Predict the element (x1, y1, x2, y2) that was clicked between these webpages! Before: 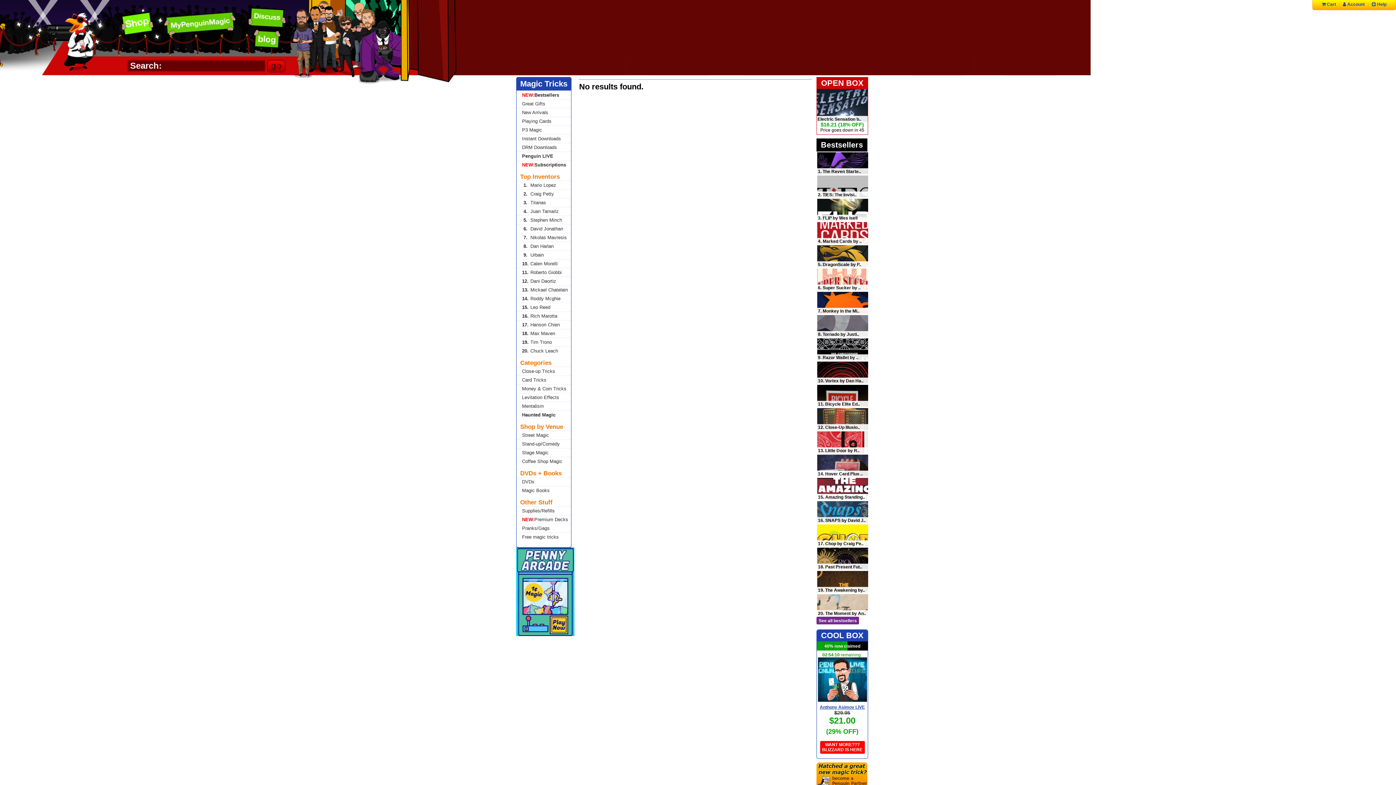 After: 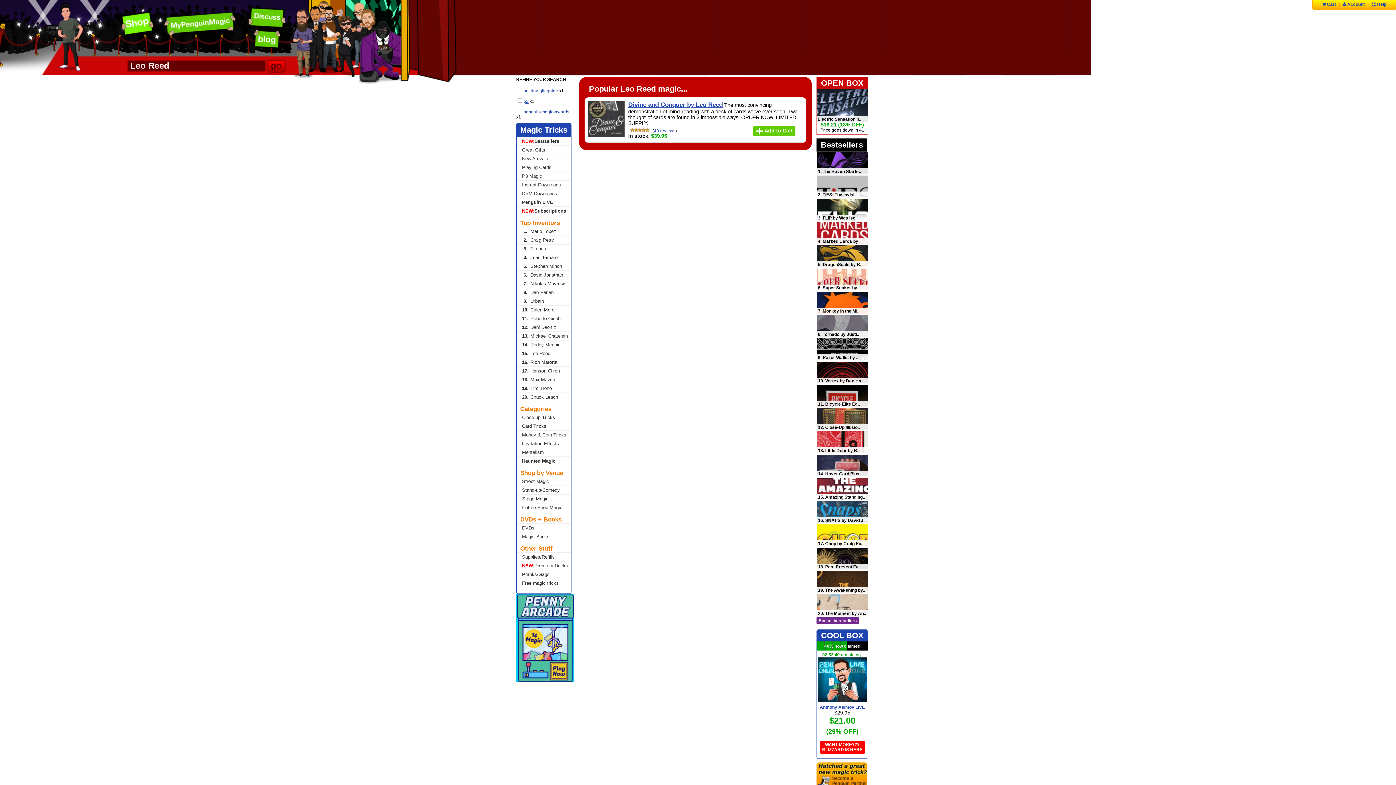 Action: label: 15.Leo Reed bbox: (516, 302, 571, 311)